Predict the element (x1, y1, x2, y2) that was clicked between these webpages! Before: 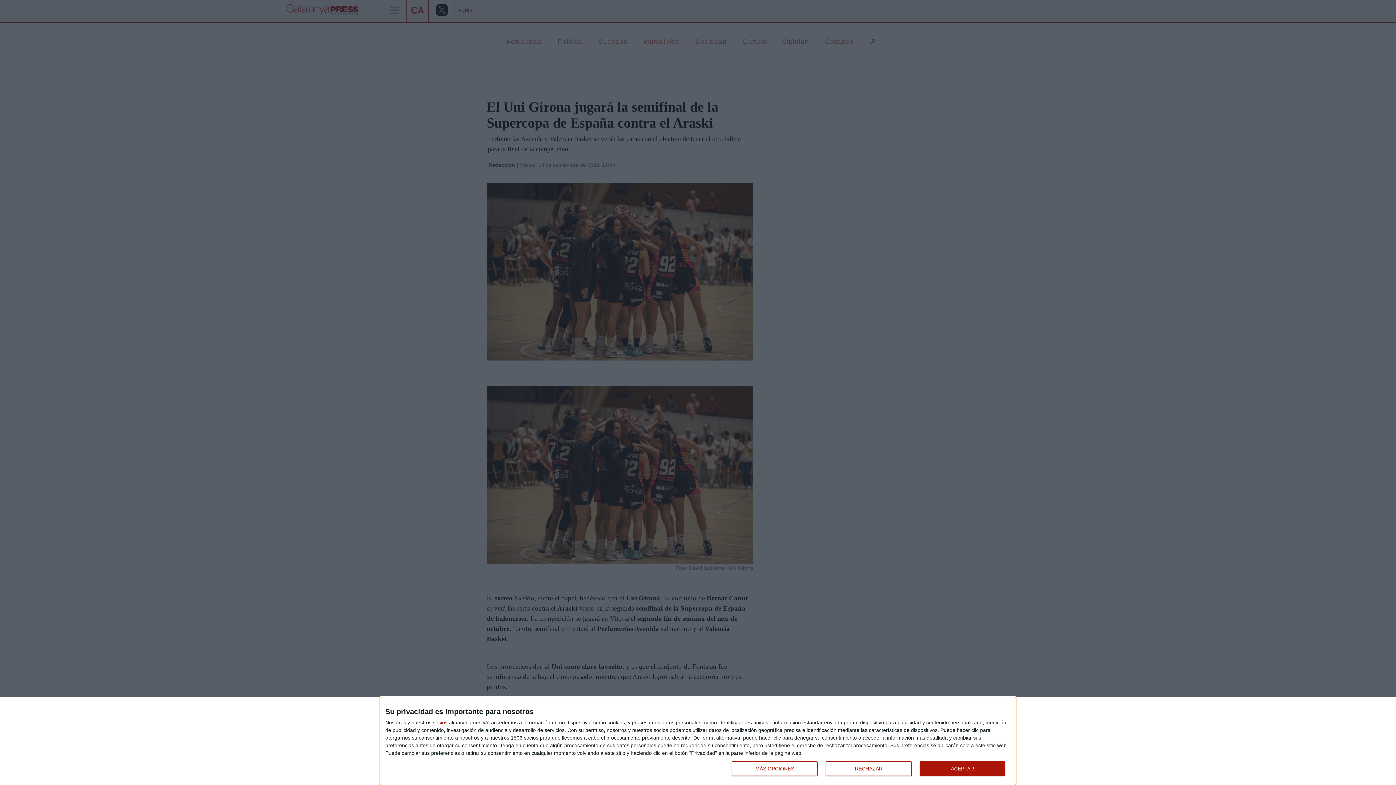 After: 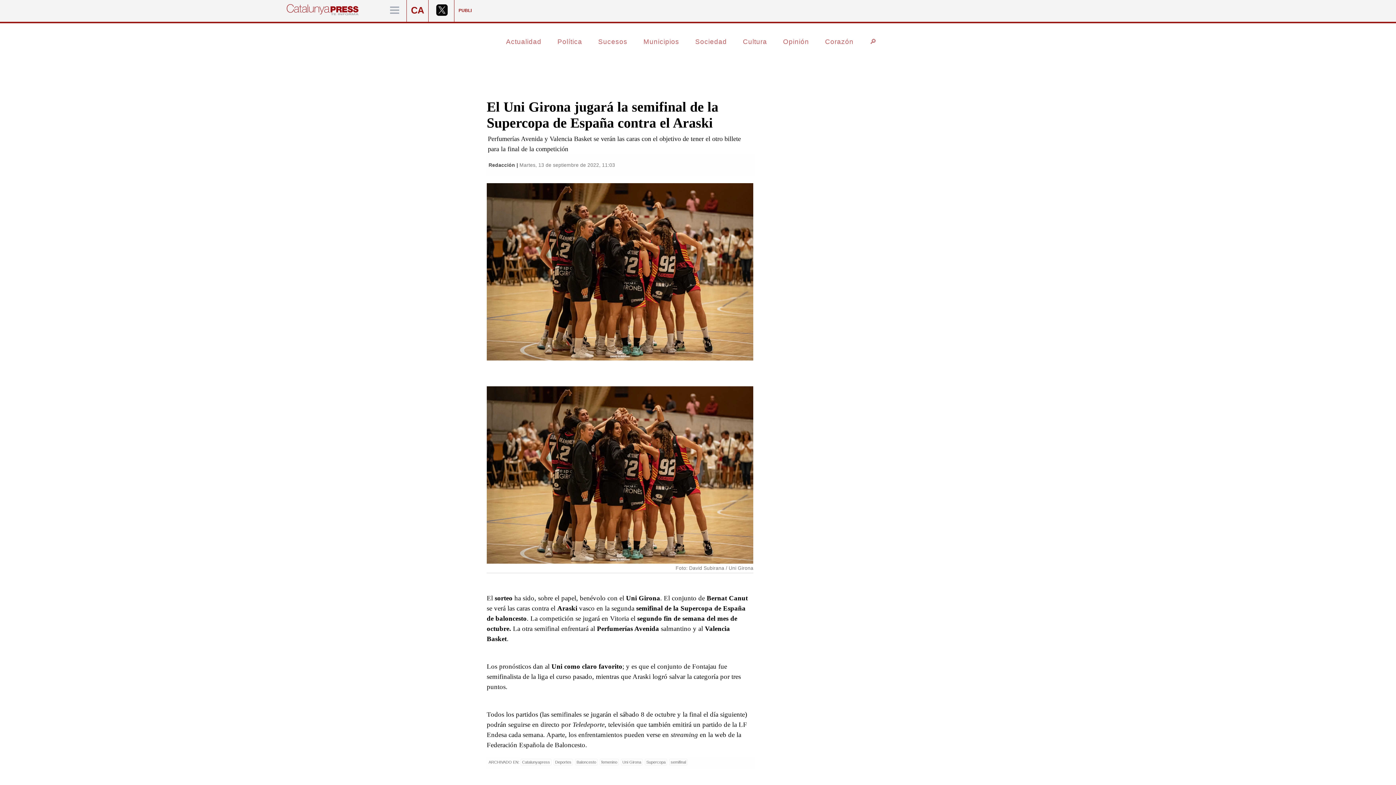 Action: label: RECHAZAR bbox: (825, 761, 911, 776)